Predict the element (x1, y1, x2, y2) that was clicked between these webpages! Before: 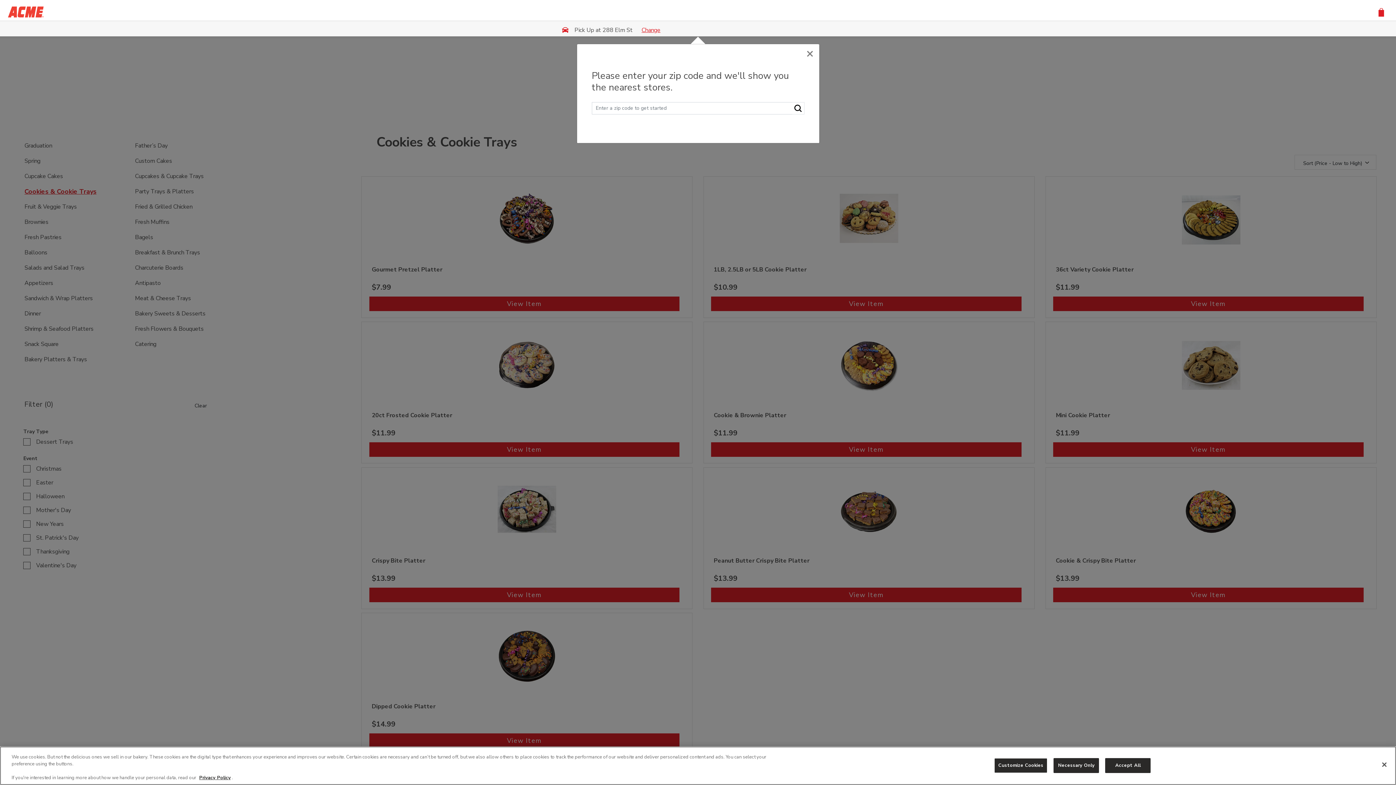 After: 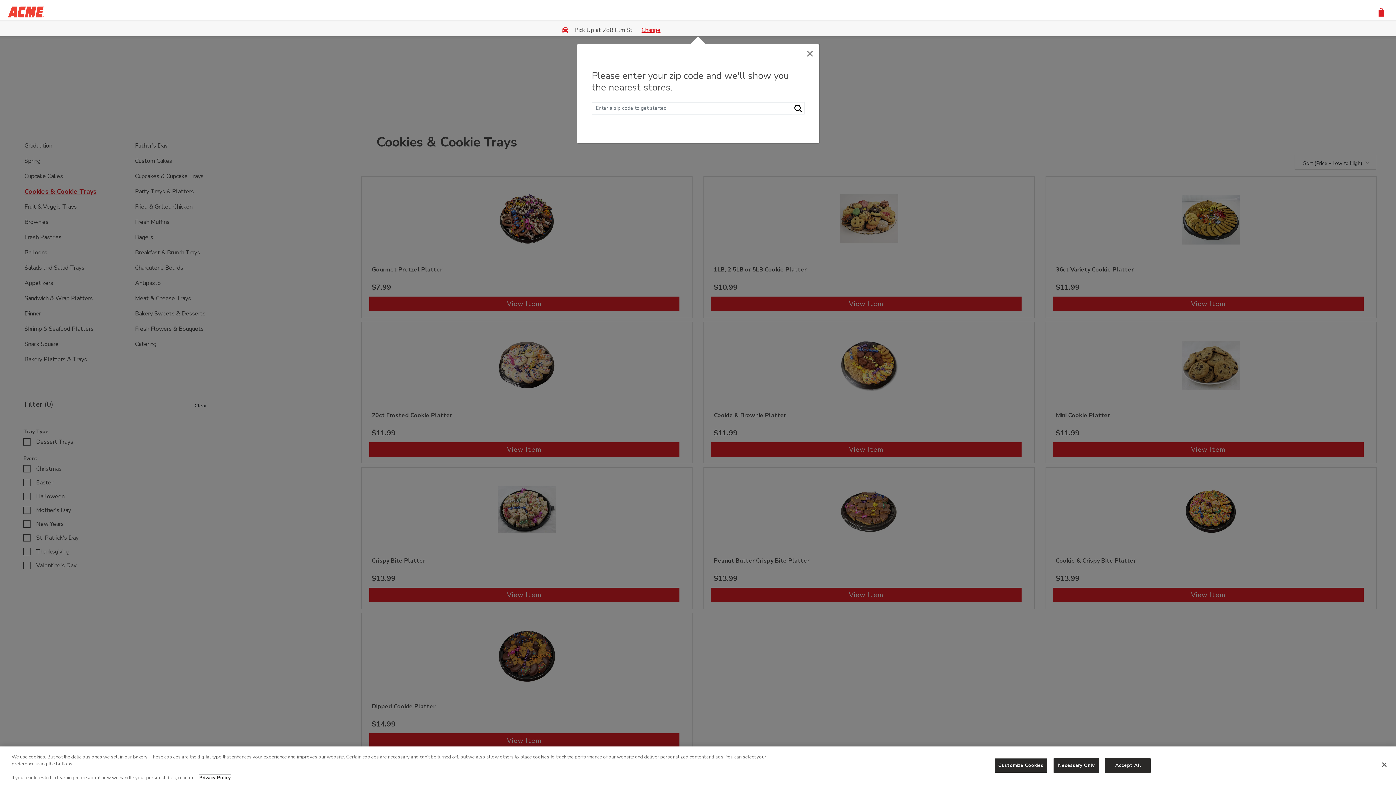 Action: bbox: (199, 774, 230, 781) label: Privacy Policy